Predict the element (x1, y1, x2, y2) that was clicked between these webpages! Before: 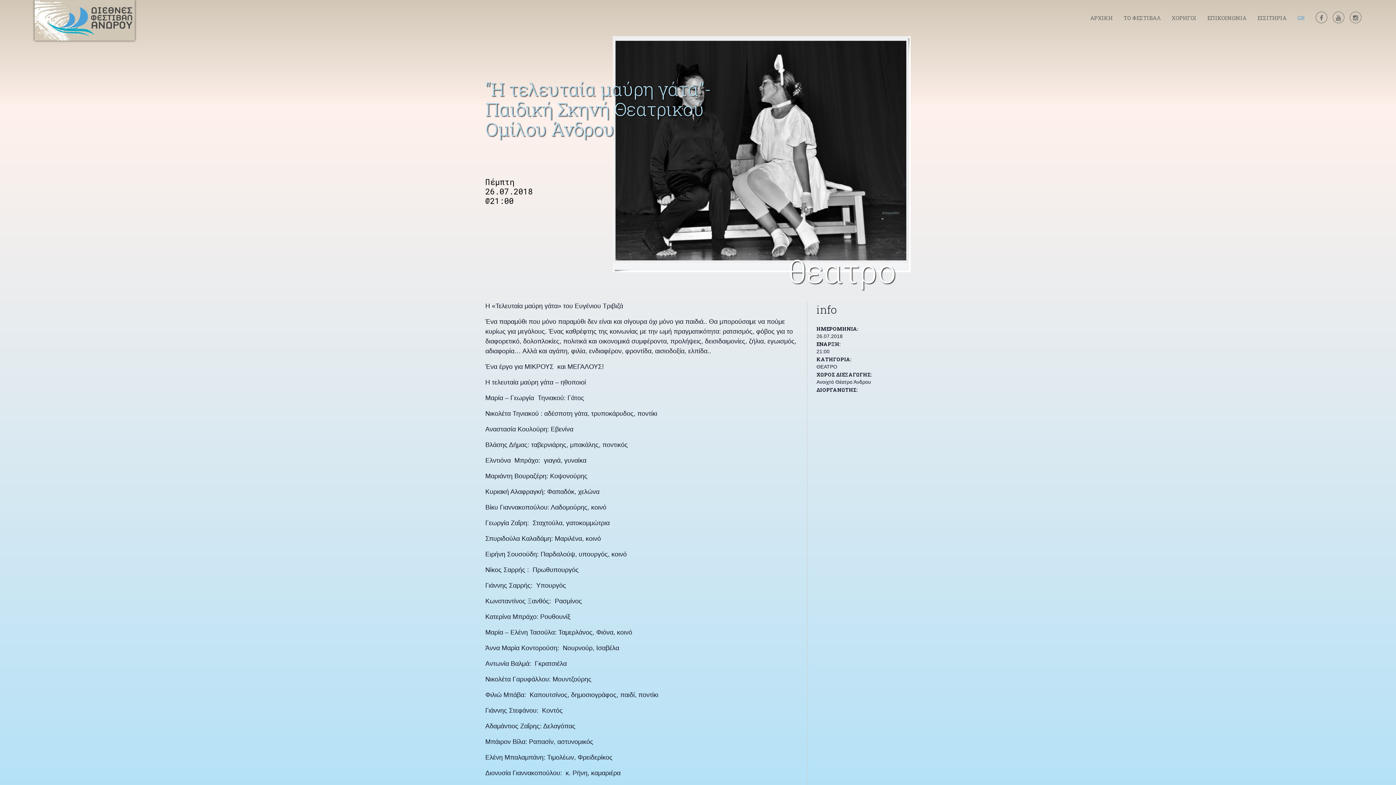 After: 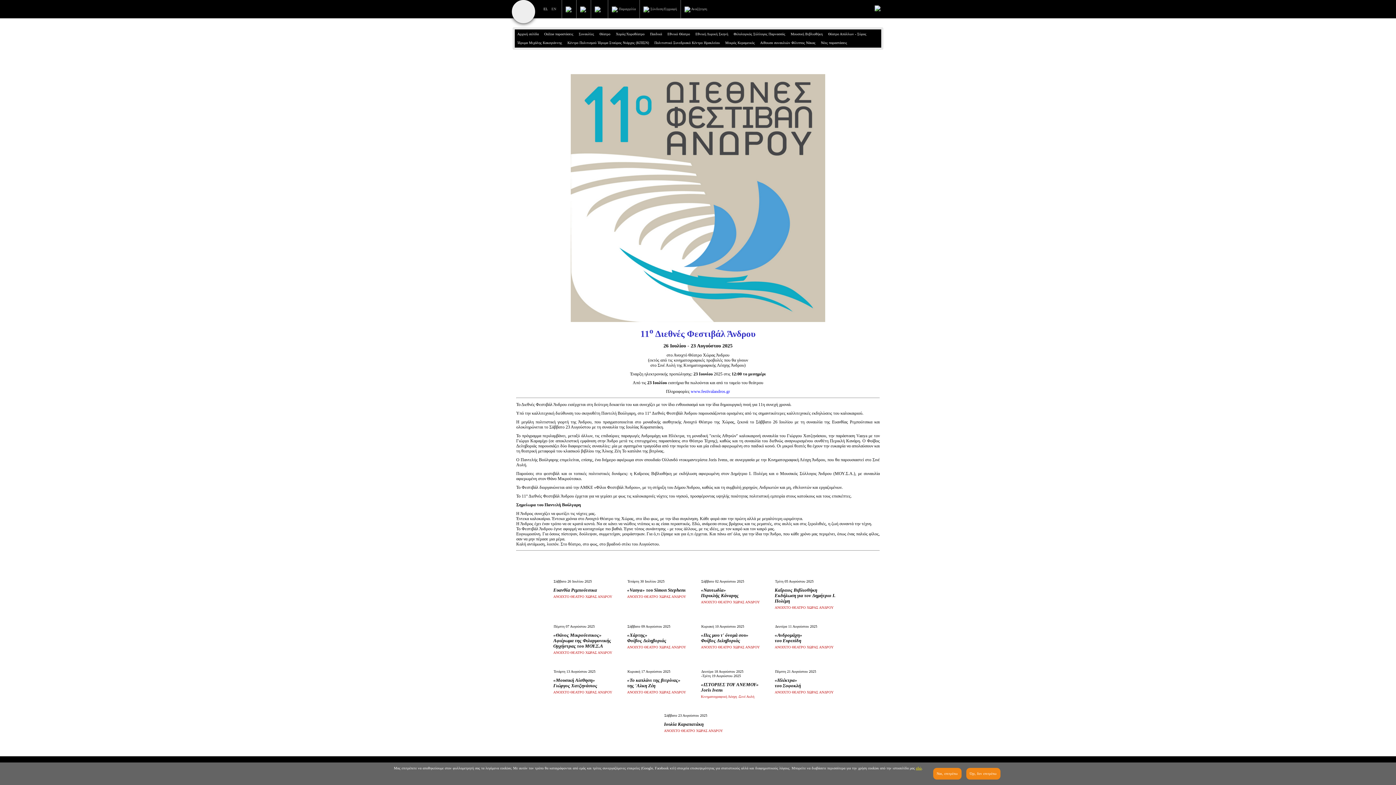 Action: label: ΕΙΣΙΤΗΡΙΑ bbox: (1254, 0, 1290, 35)